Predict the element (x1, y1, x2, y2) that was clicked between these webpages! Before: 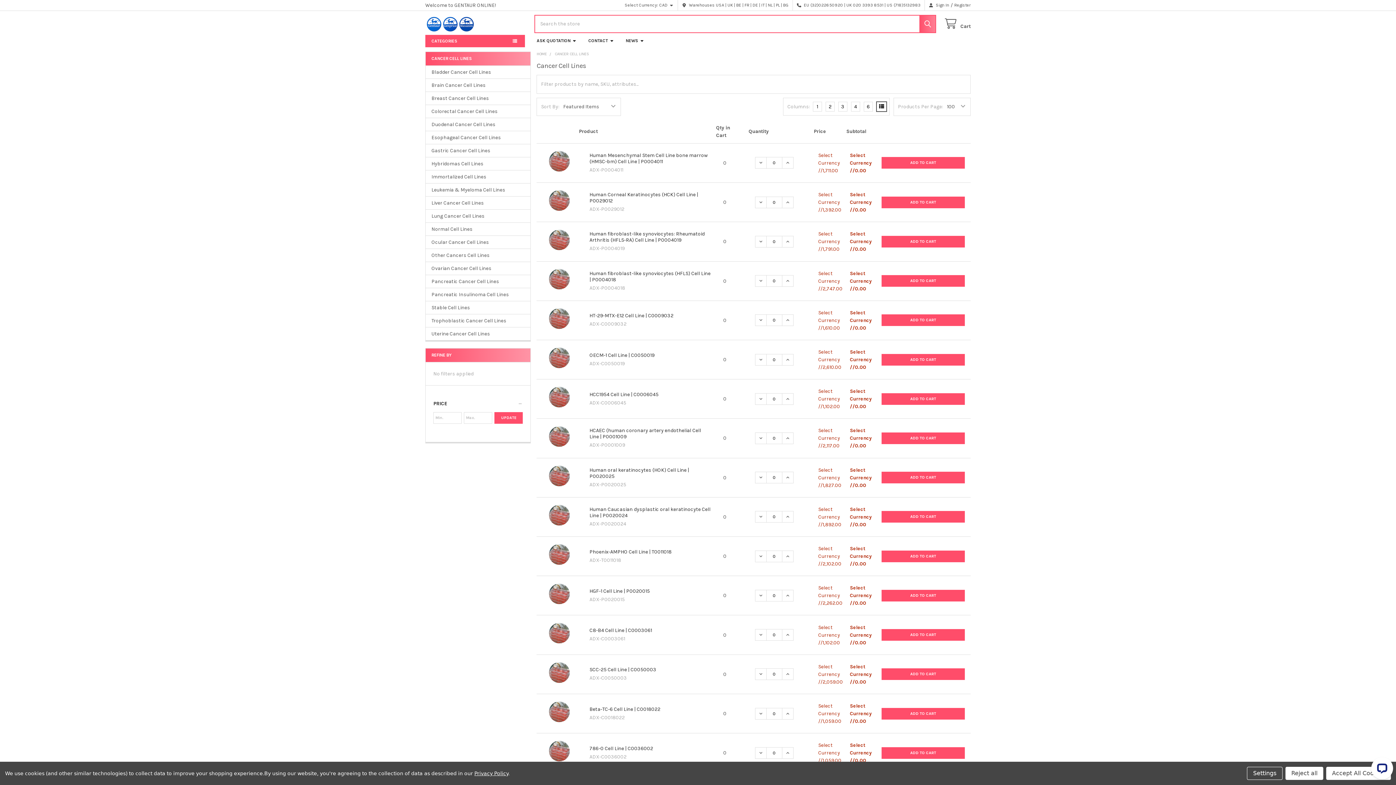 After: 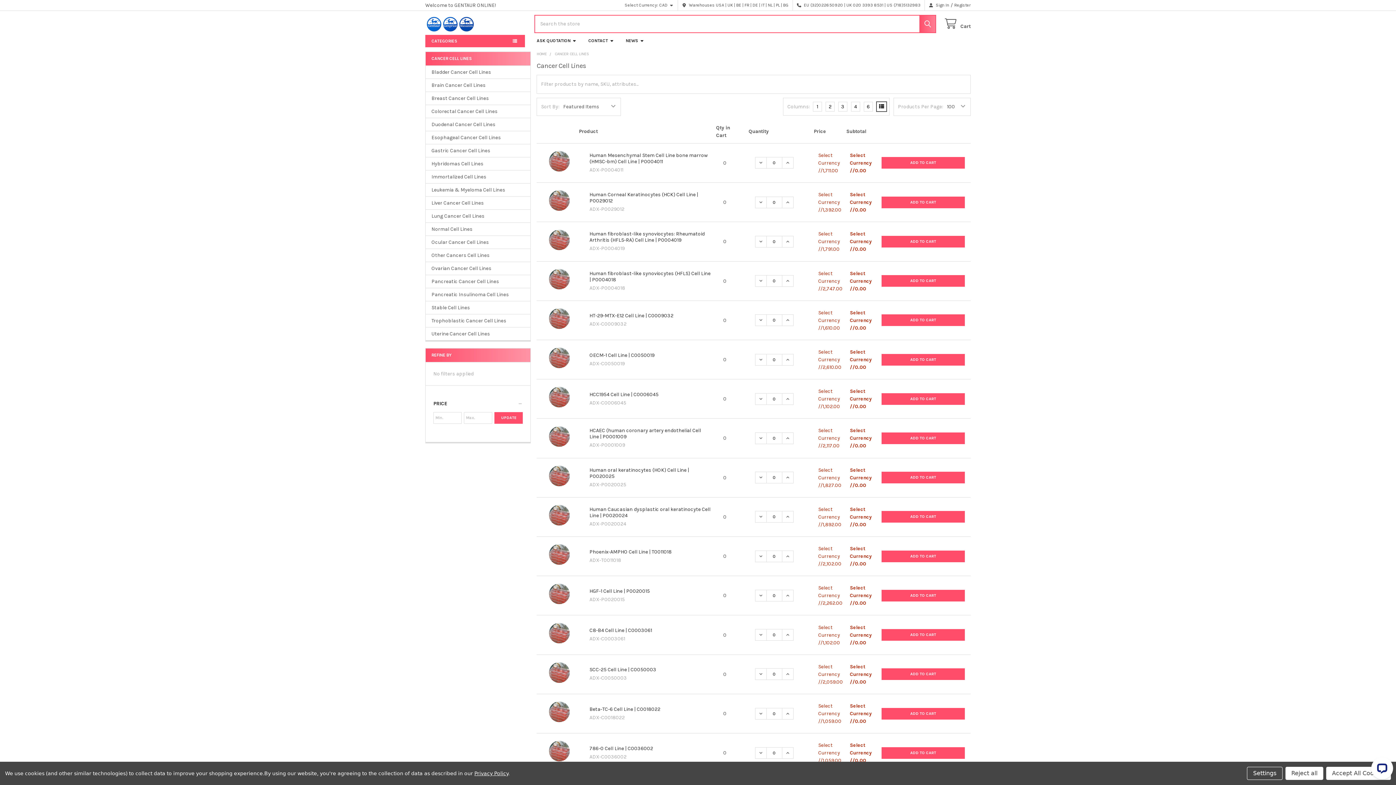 Action: bbox: (755, 393, 766, 404) label: DECREASE QUANTITY OF HCC1954 CELL LINE | C0006045